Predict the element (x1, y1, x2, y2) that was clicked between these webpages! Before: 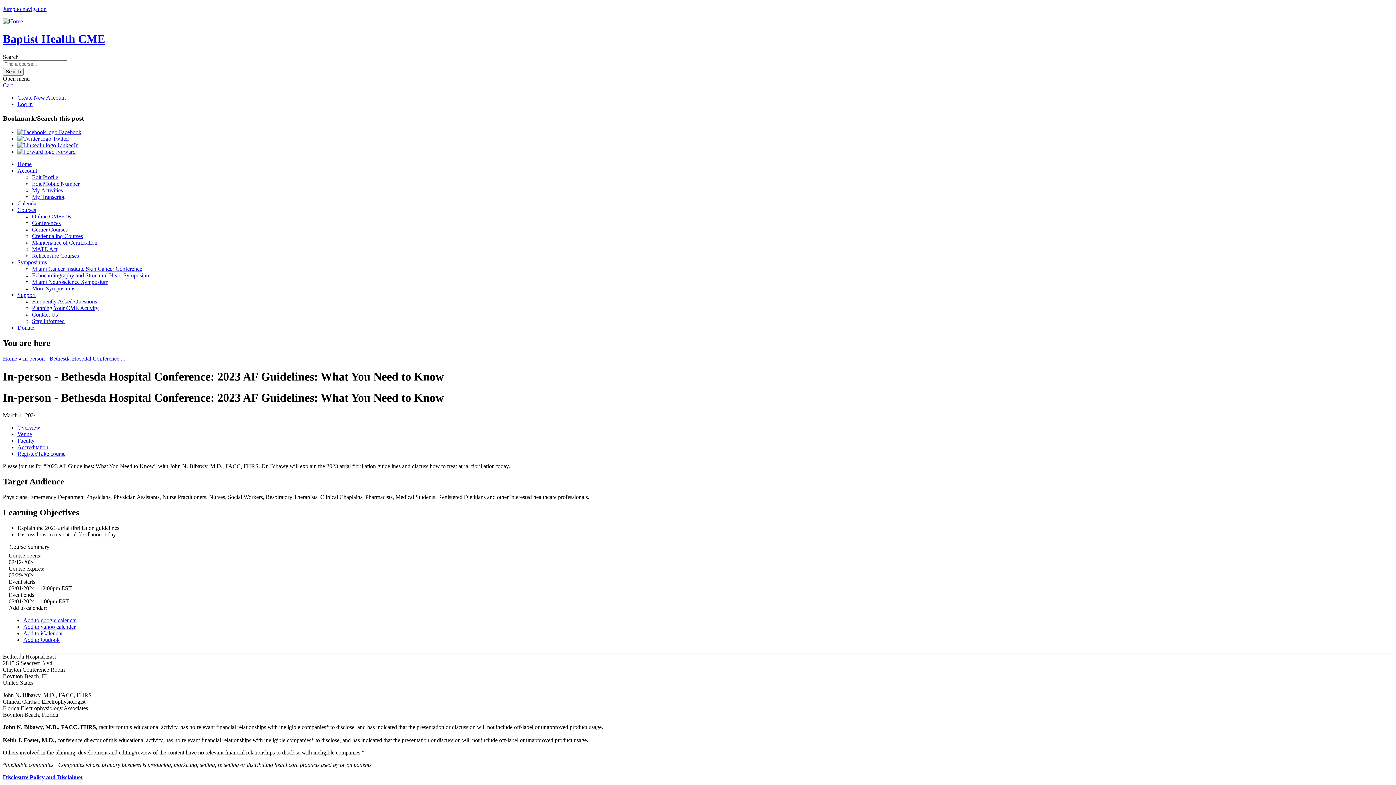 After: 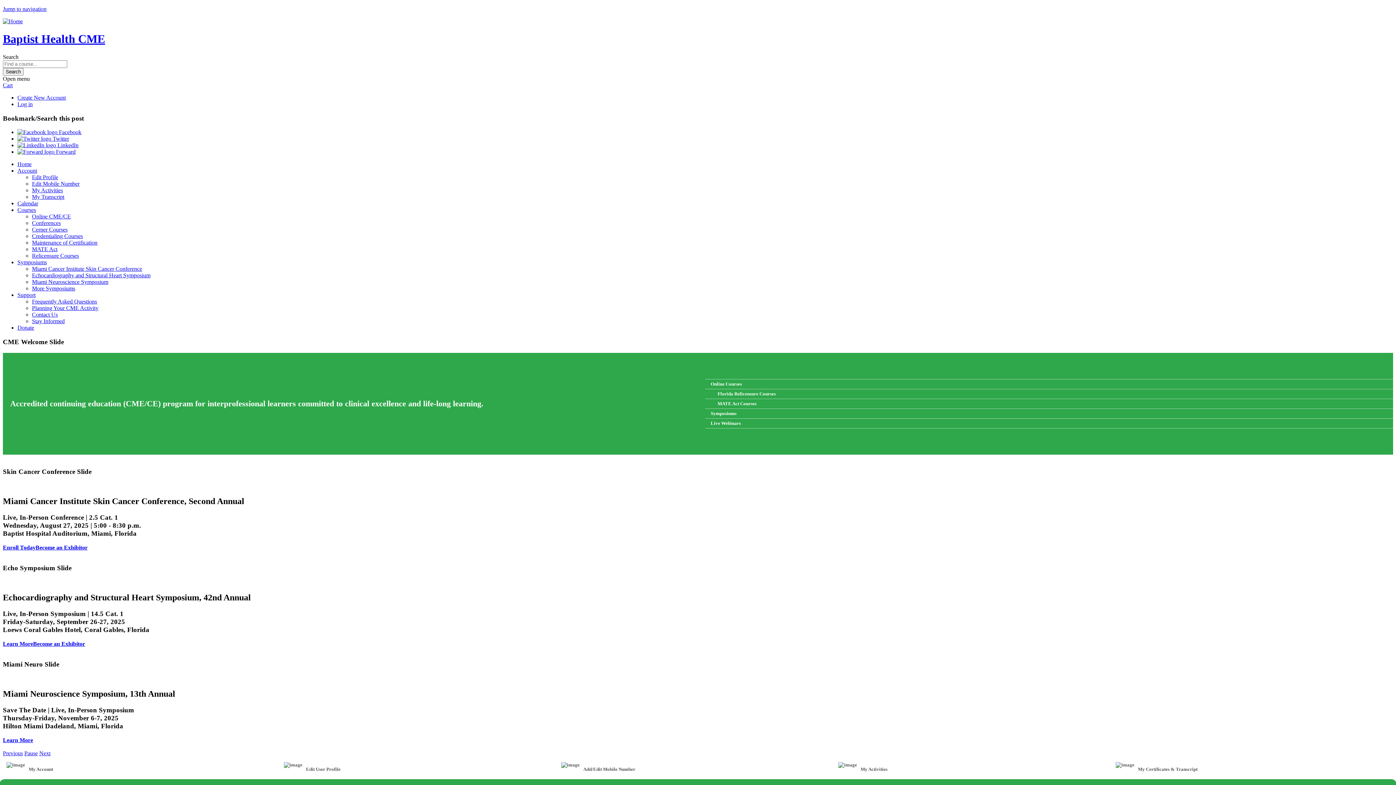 Action: bbox: (17, 424, 40, 431) label: Overview